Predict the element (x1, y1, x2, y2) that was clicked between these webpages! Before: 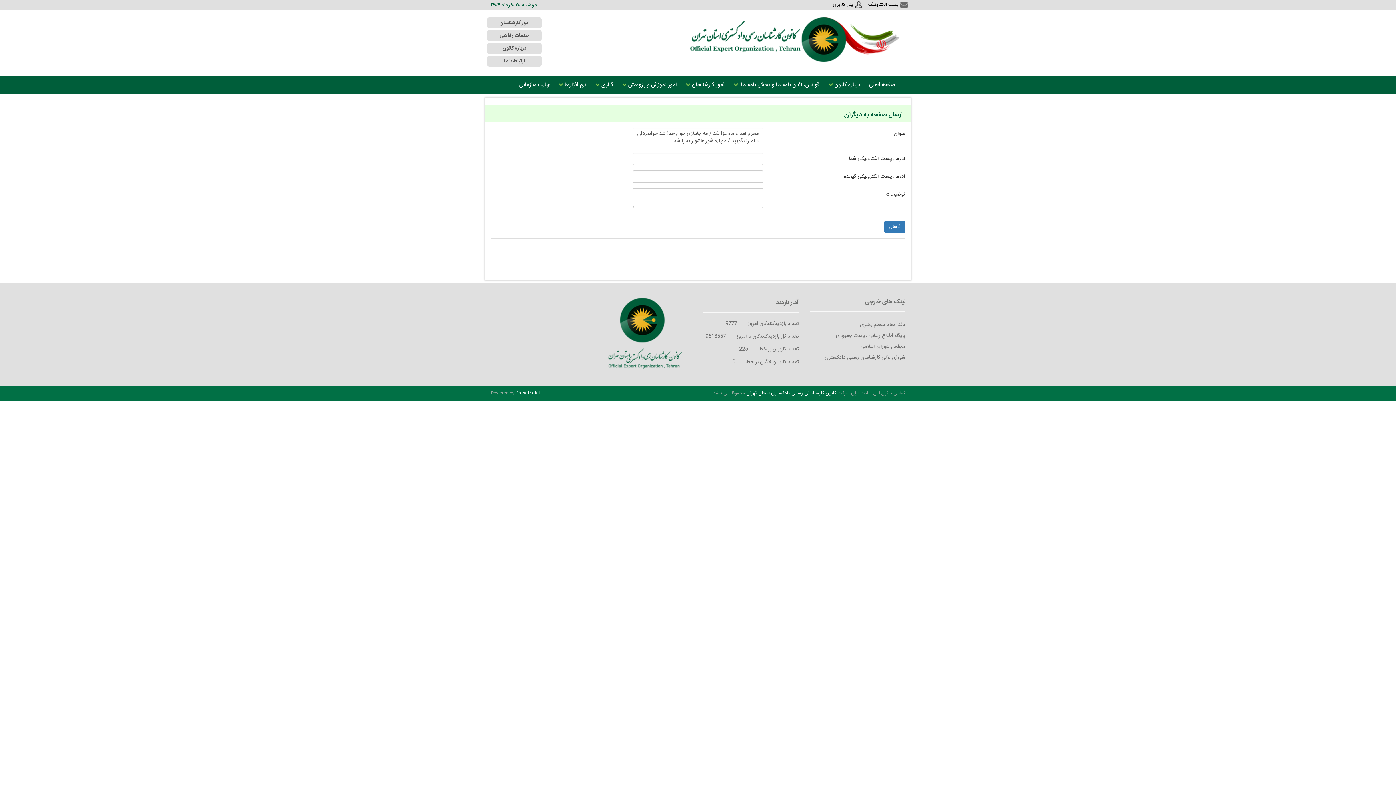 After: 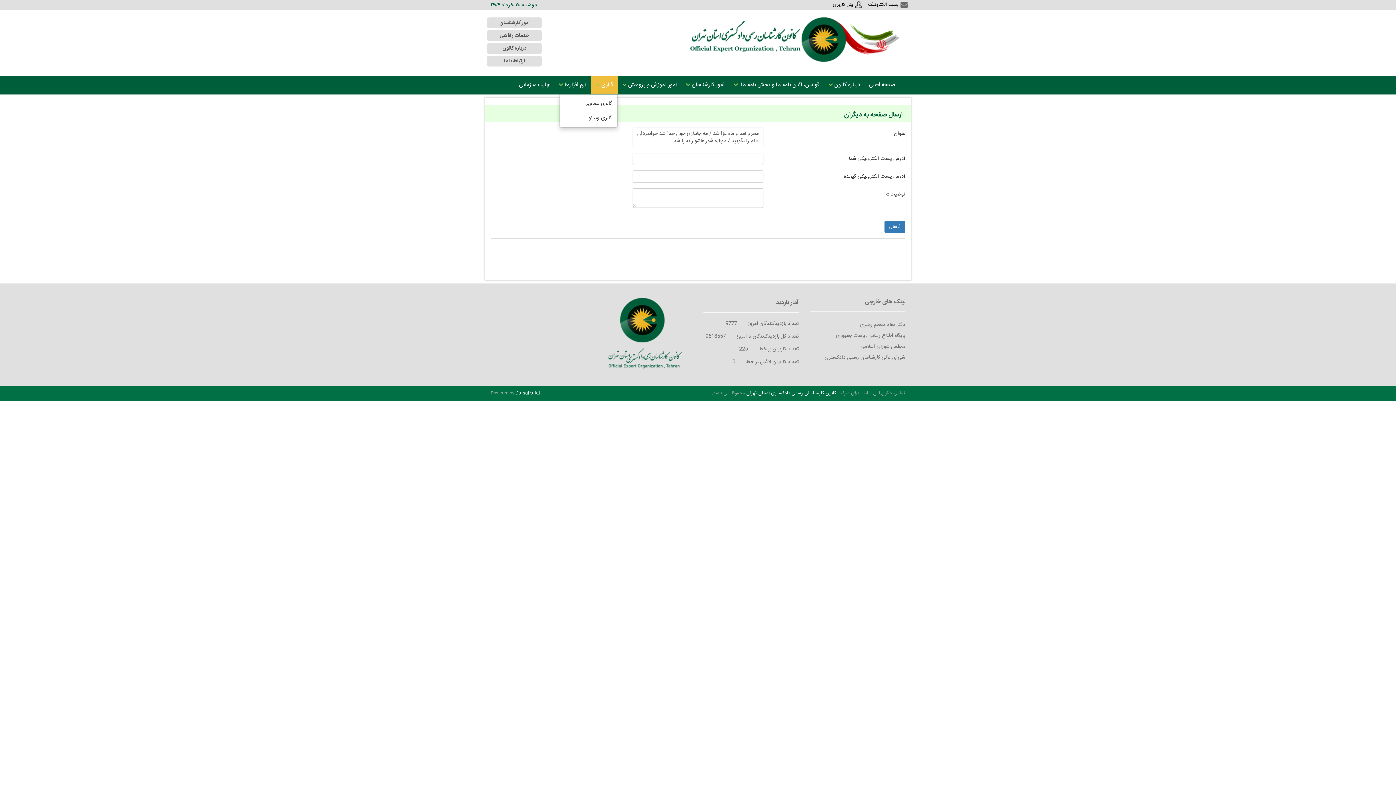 Action: bbox: (590, 76, 617, 94) label: گالری